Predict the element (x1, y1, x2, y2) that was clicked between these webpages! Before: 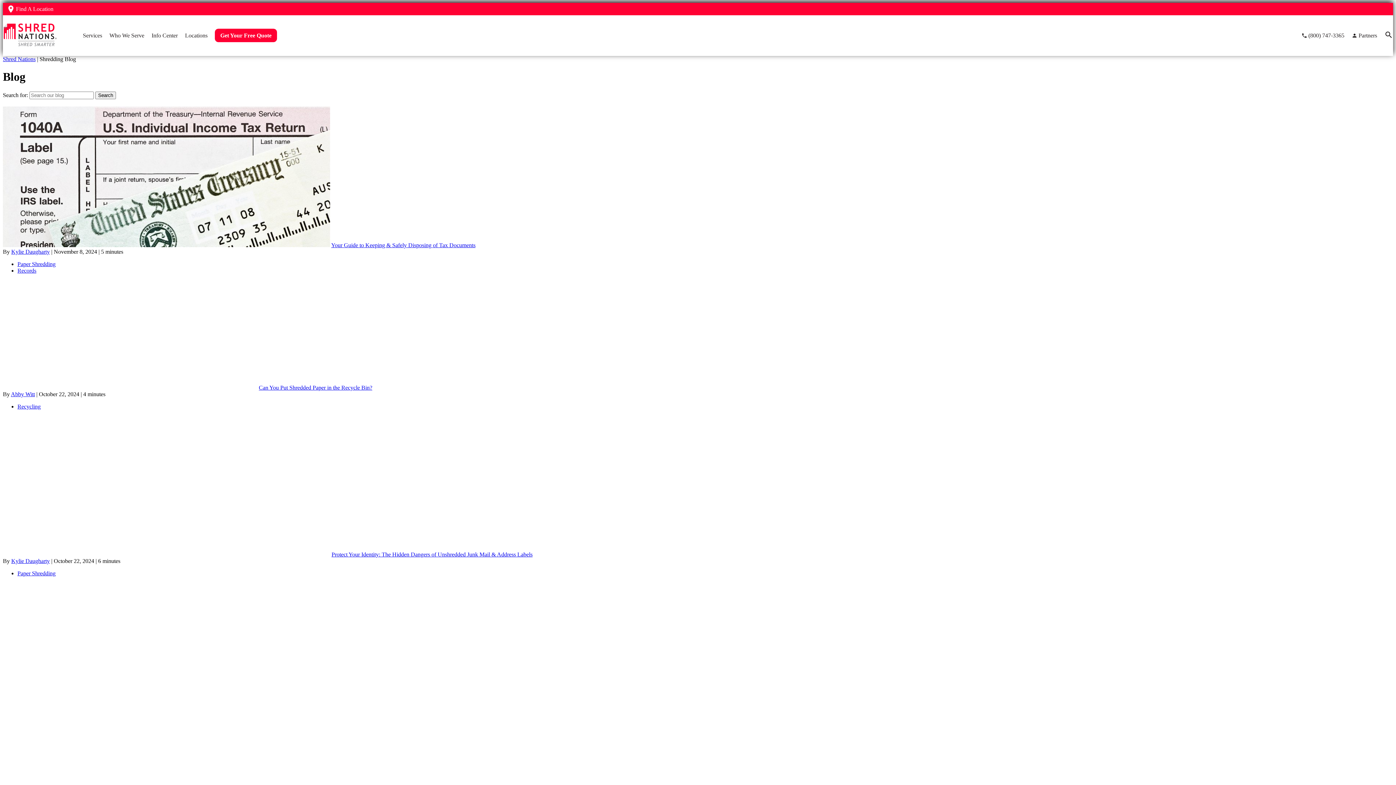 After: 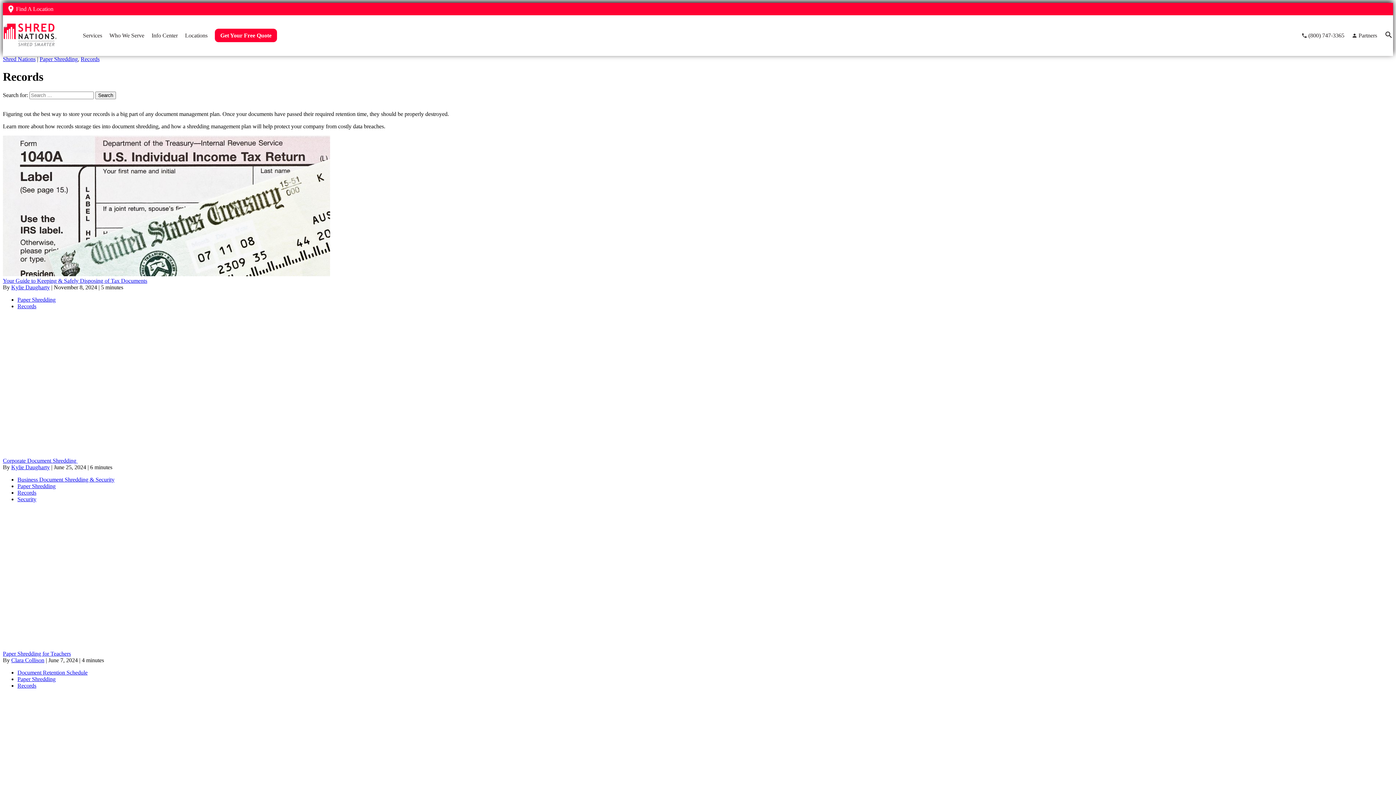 Action: bbox: (17, 267, 36, 273) label: Records